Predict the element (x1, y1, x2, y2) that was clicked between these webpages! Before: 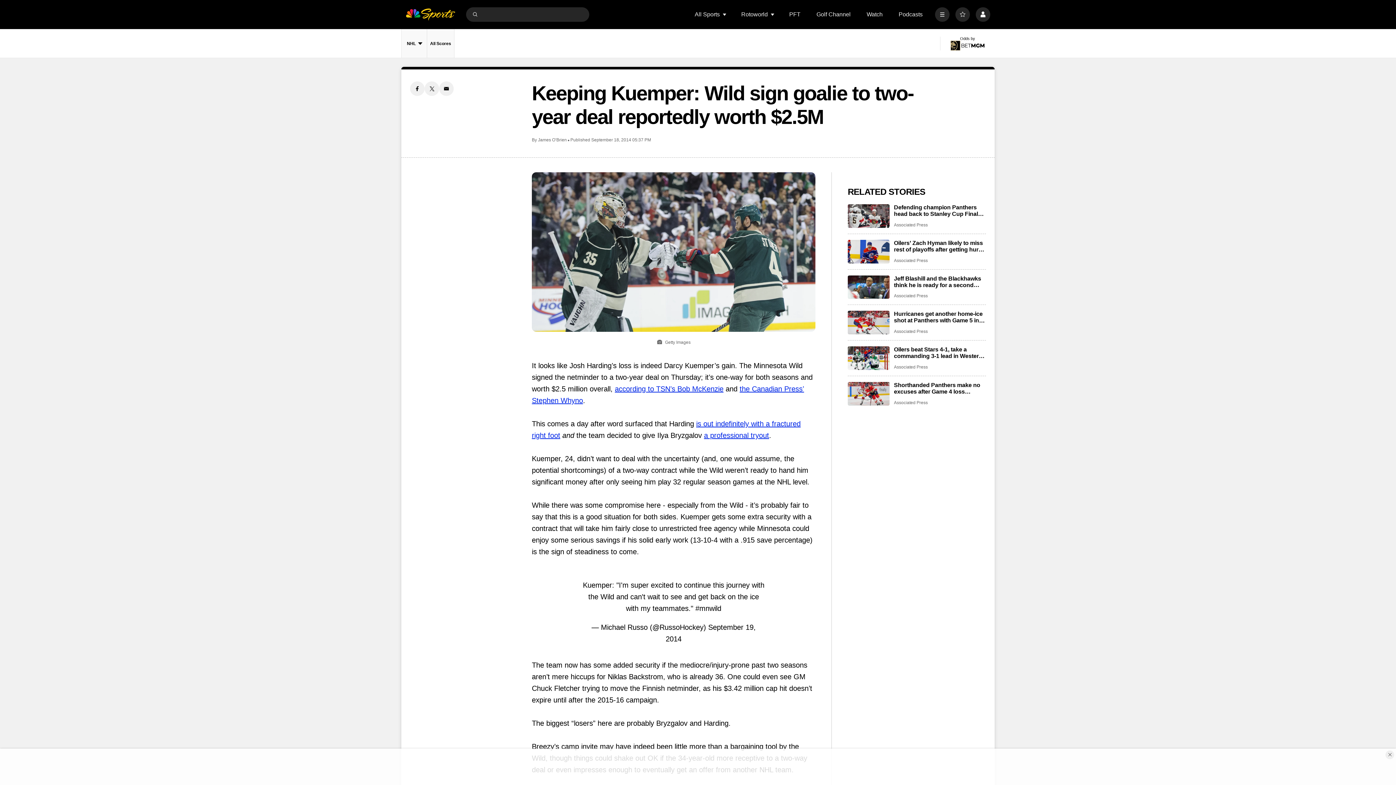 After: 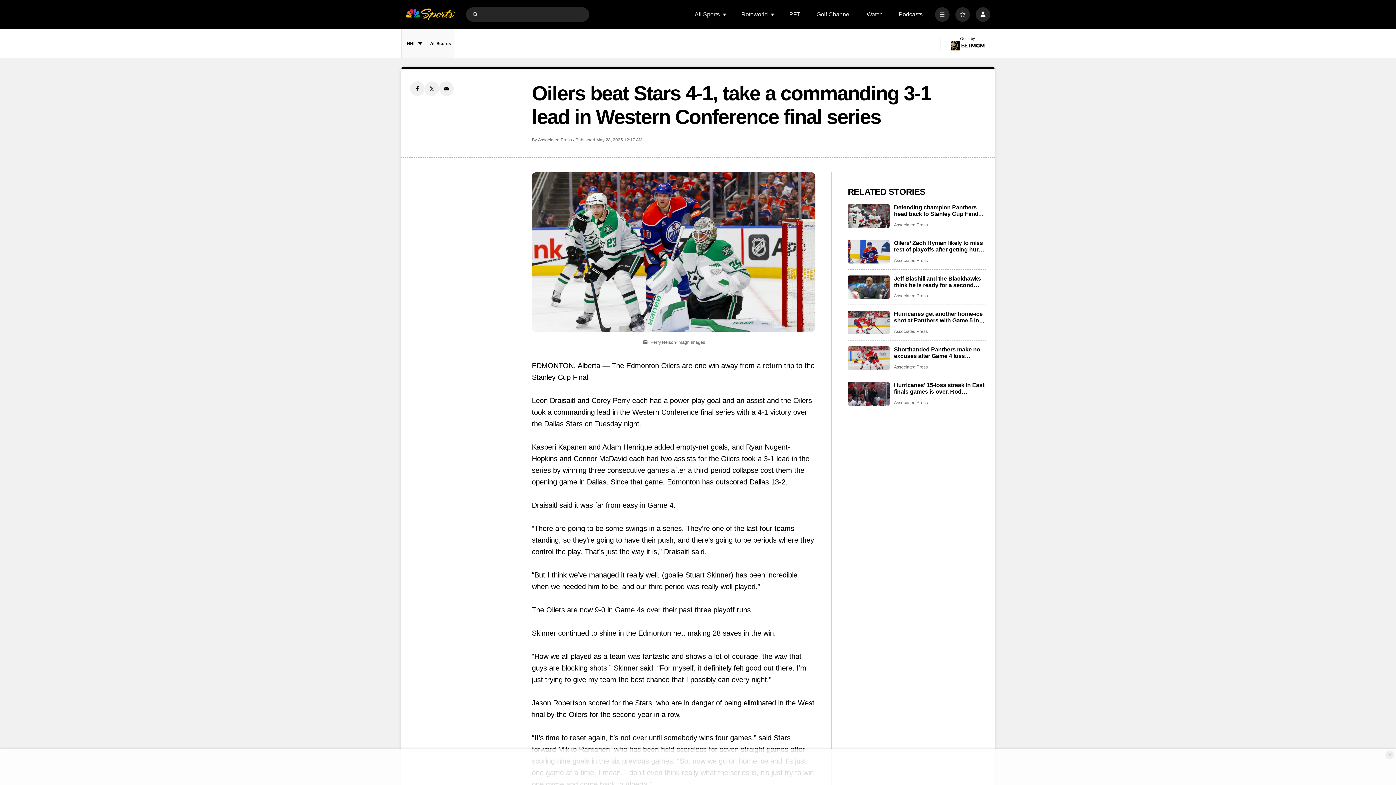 Action: bbox: (894, 346, 986, 359) label: Oilers beat Stars 4-1, take a commanding 3-1 lead in Western Conference final series